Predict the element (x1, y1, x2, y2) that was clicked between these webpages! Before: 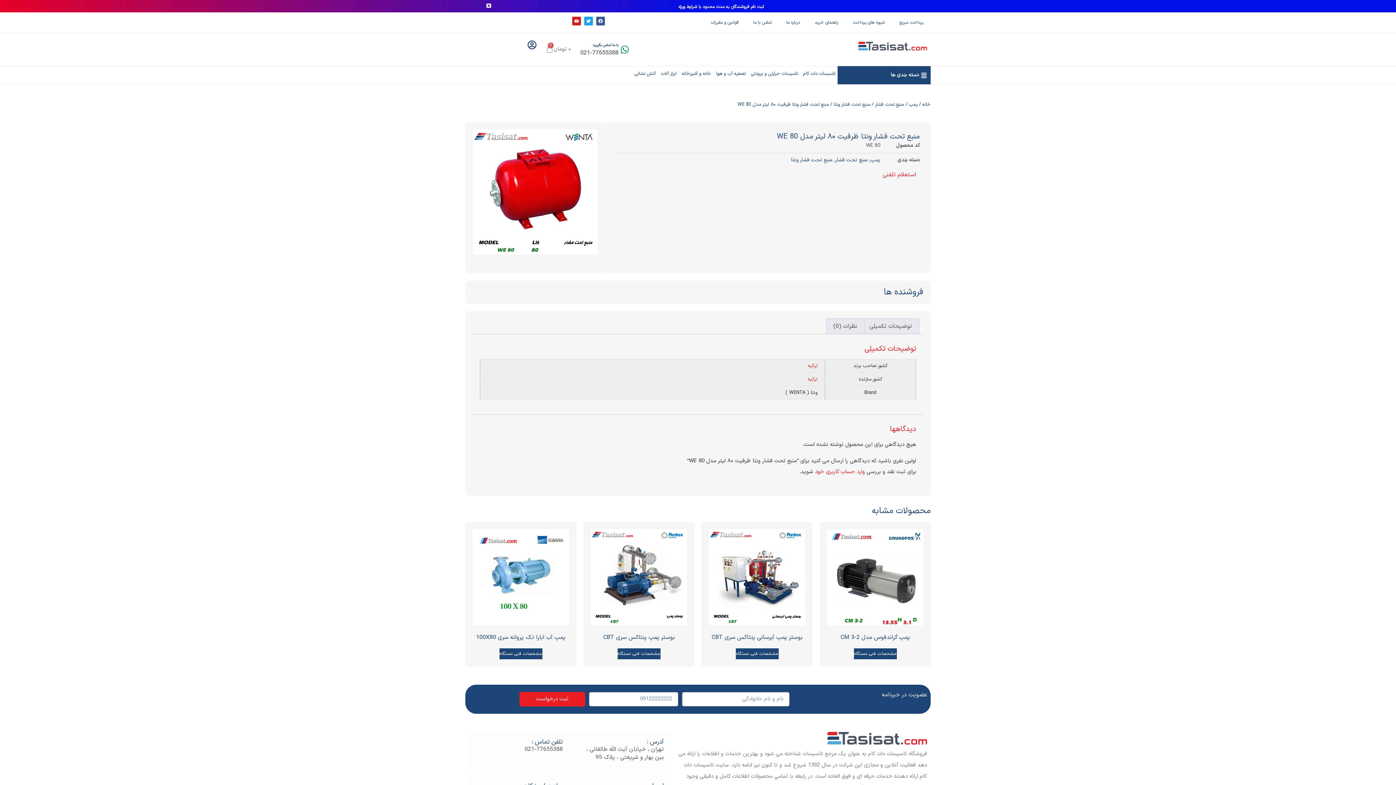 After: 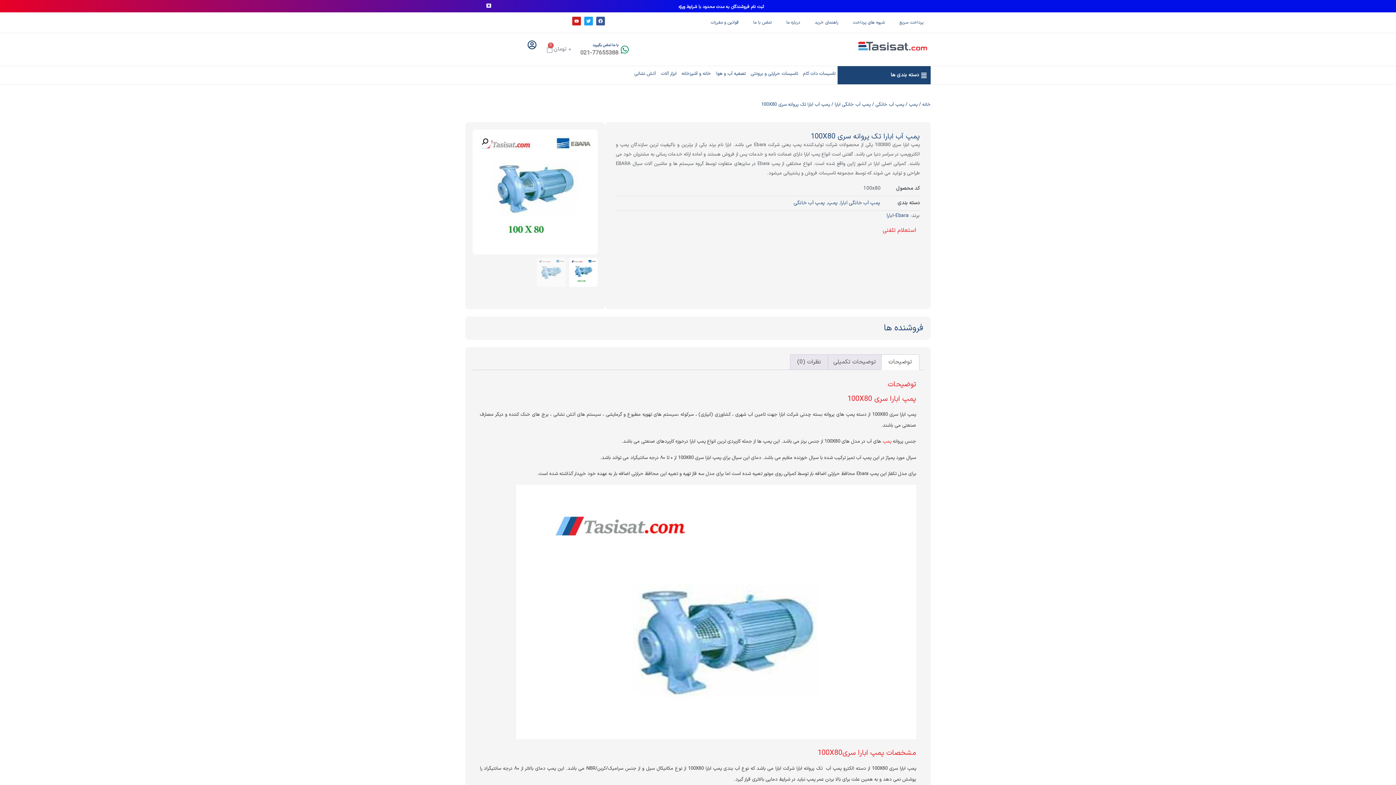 Action: label: خواندن بیشتر درباره “پمپ آب ابارا تک پروانه سری 100X80” bbox: (499, 648, 542, 659)